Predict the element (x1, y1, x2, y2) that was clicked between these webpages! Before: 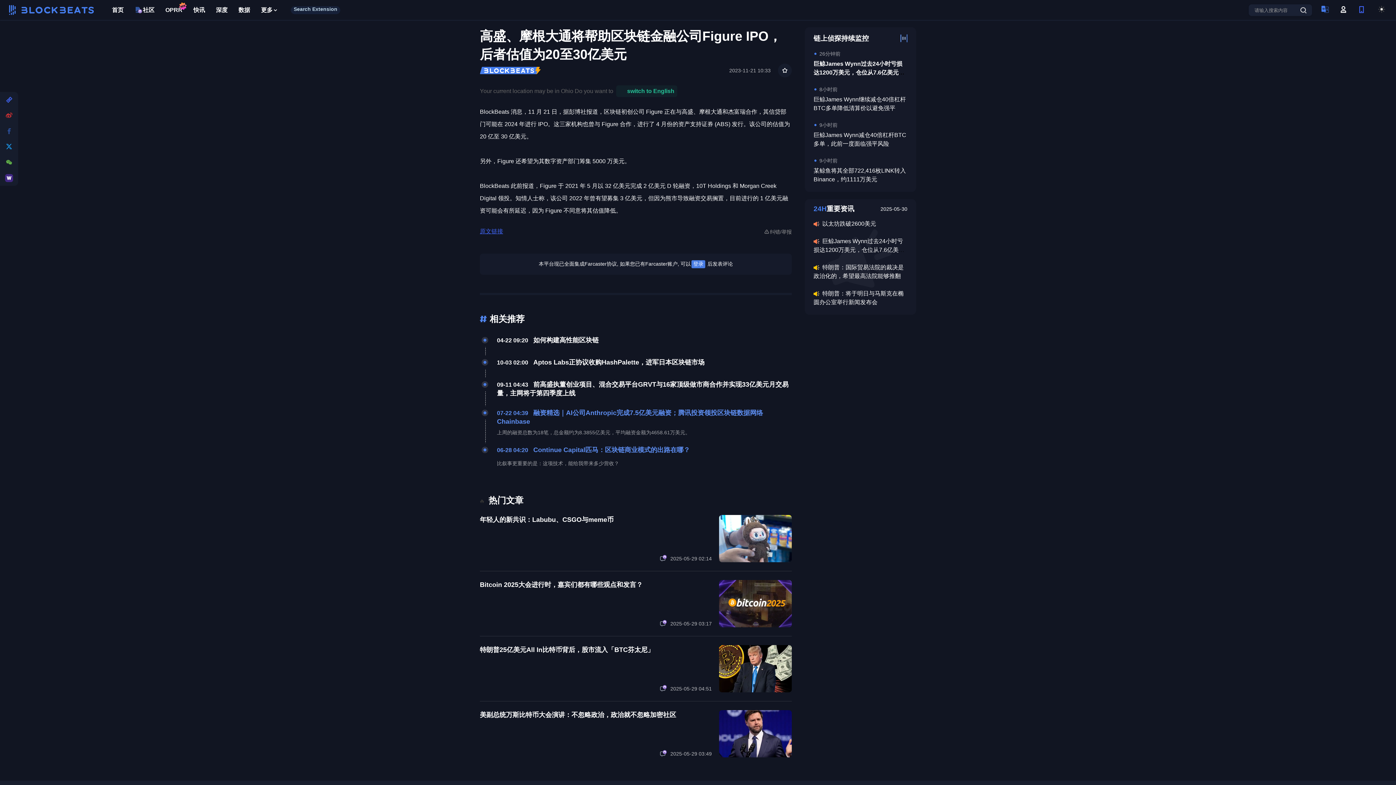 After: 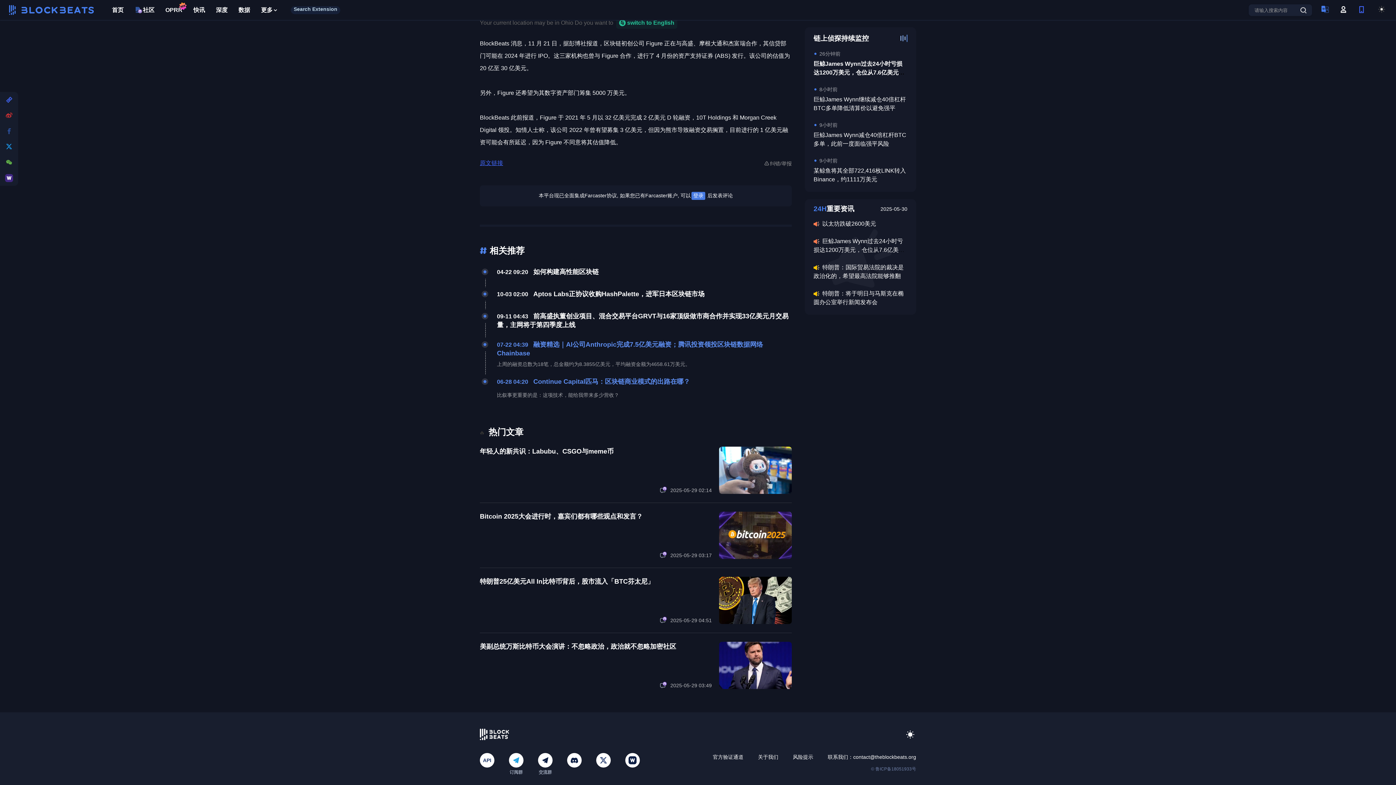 Action: bbox: (509, 632, 523, 646) label: 订阅群